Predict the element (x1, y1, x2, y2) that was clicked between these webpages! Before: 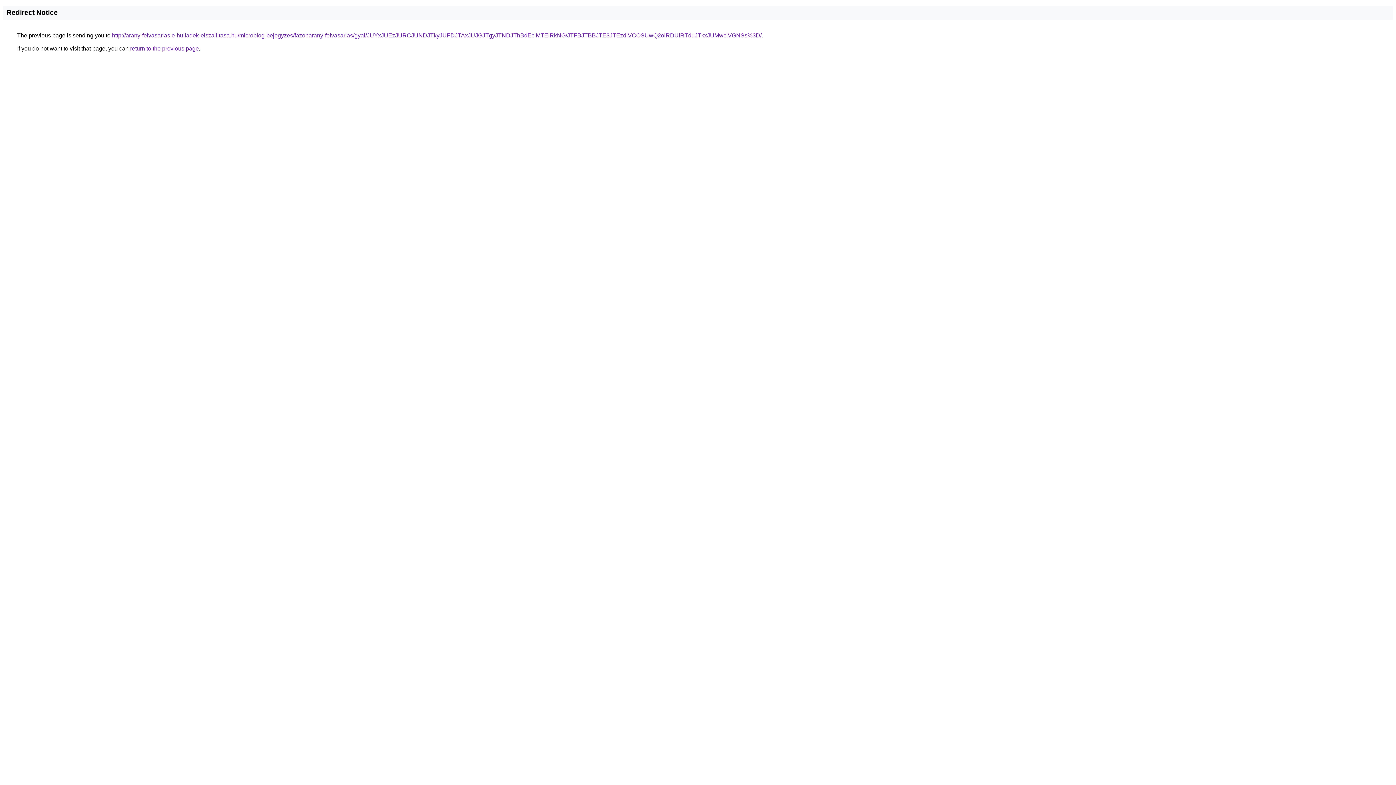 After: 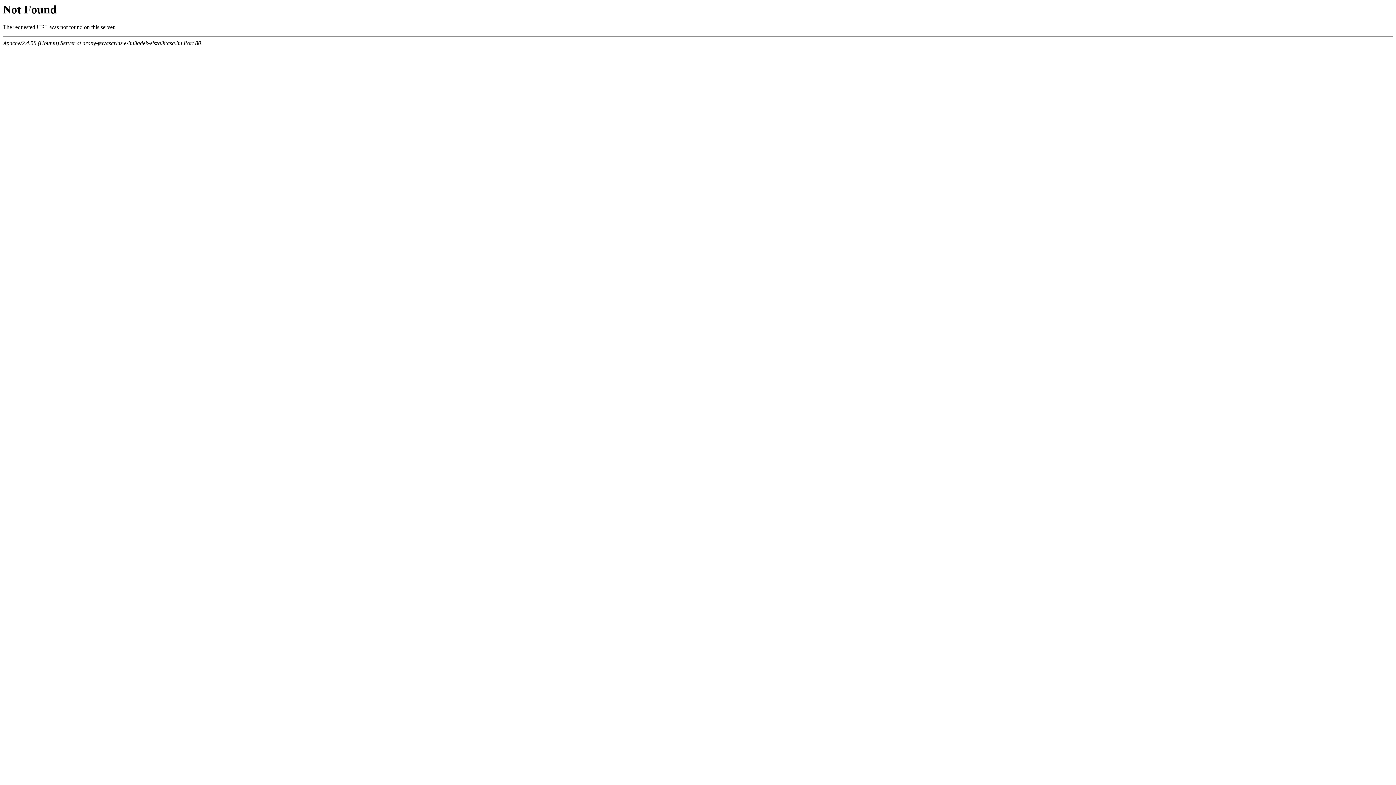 Action: label: http://arany-felvasarlas.e-hulladek-elszallitasa.hu/microblog-bejegyzes/fazonarany-felvasarlas/gyal/JUYxJUEzJURCJUNDJTkyJUFDJTAxJUJGJTgyJTNDJThBdEclMTElRkNG/JTFBJTBBJTE3JTEzdiVCOSUwQ2olRDUlRTduJTkxJUMwciVGNSs%3D/ bbox: (112, 32, 761, 38)